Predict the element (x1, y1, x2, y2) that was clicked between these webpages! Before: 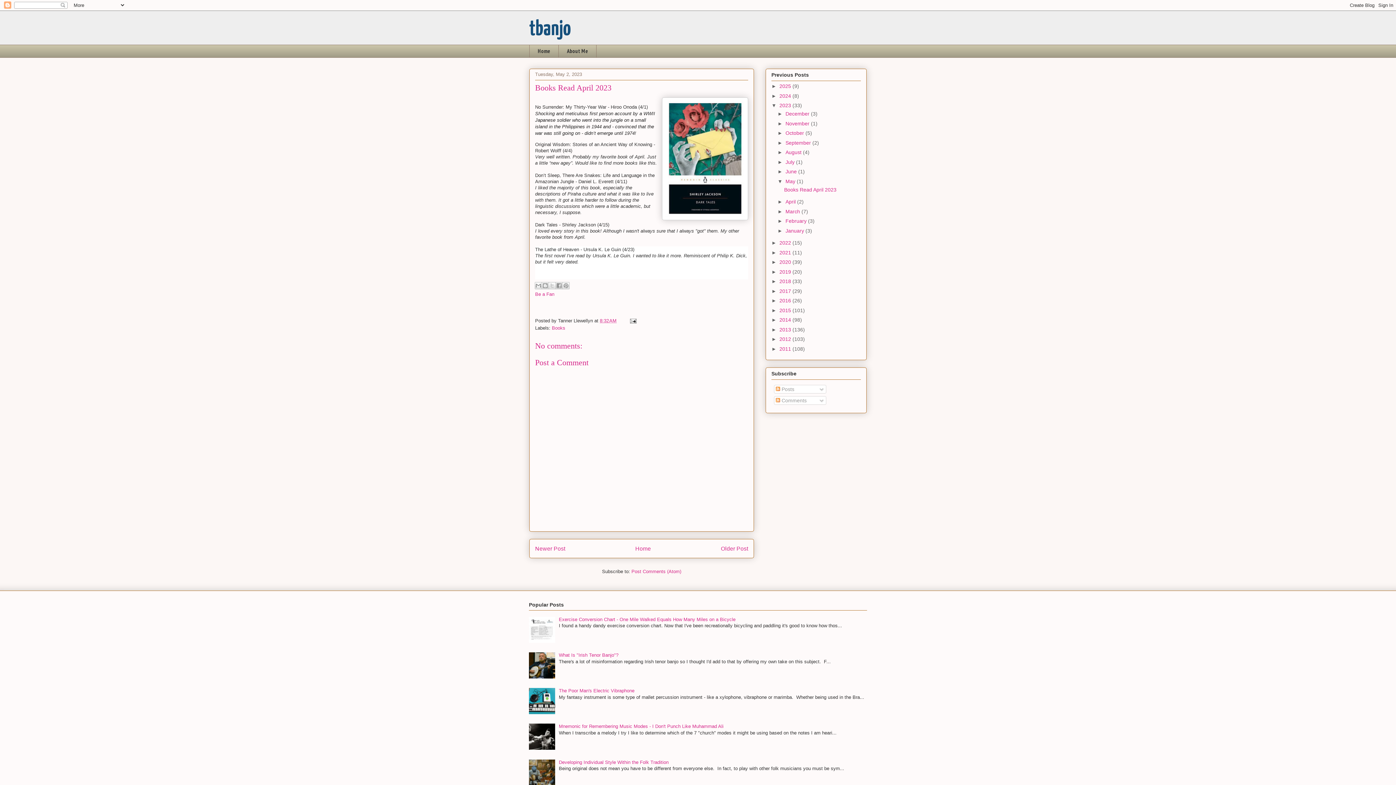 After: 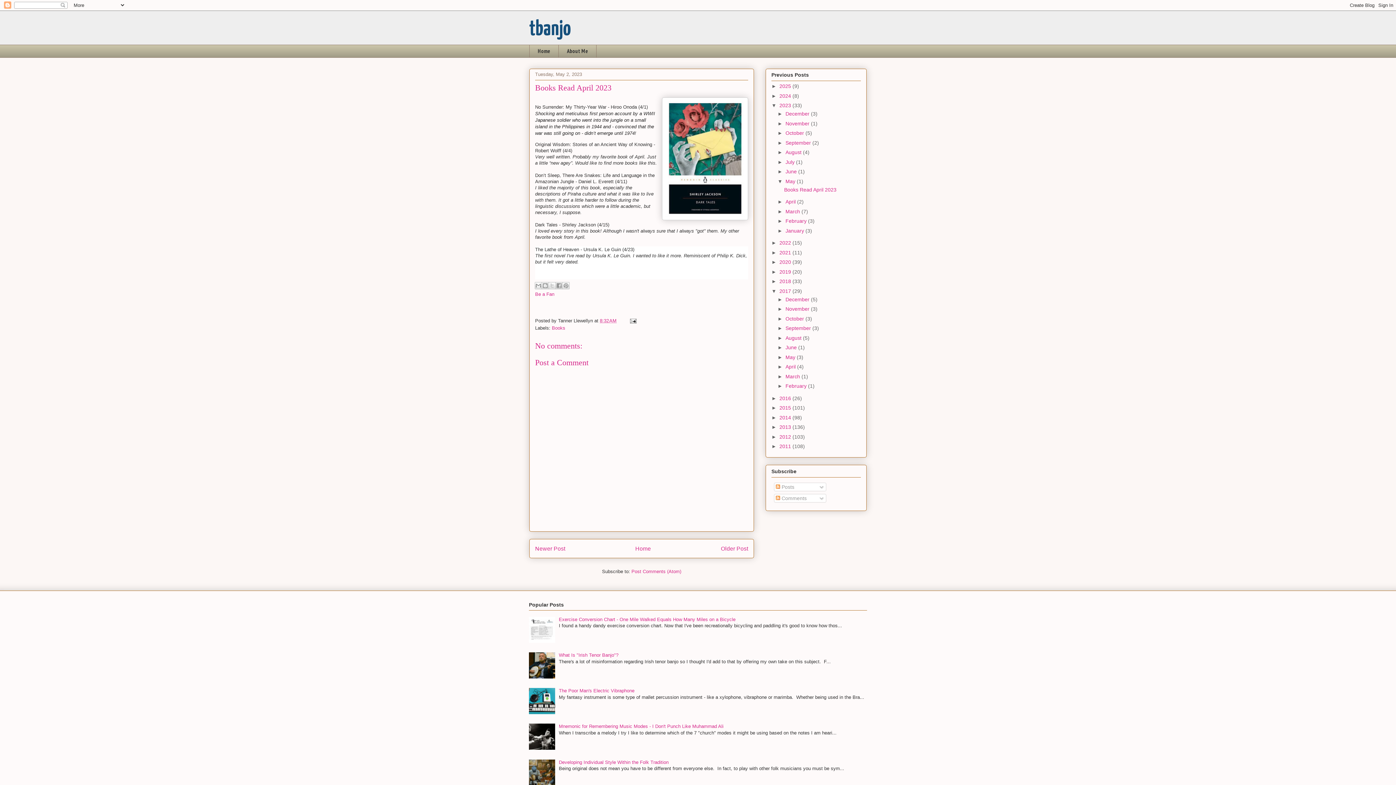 Action: label: ►   bbox: (771, 288, 779, 294)